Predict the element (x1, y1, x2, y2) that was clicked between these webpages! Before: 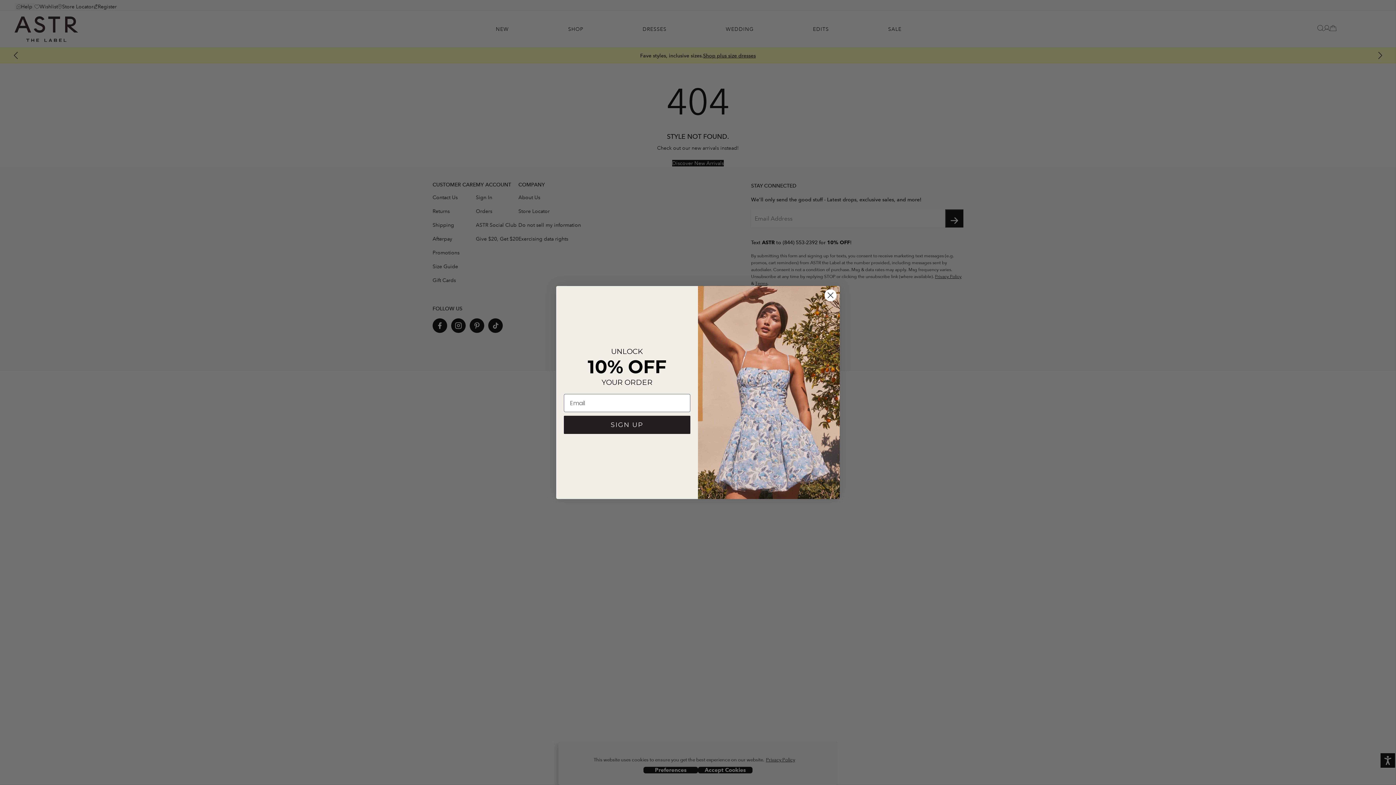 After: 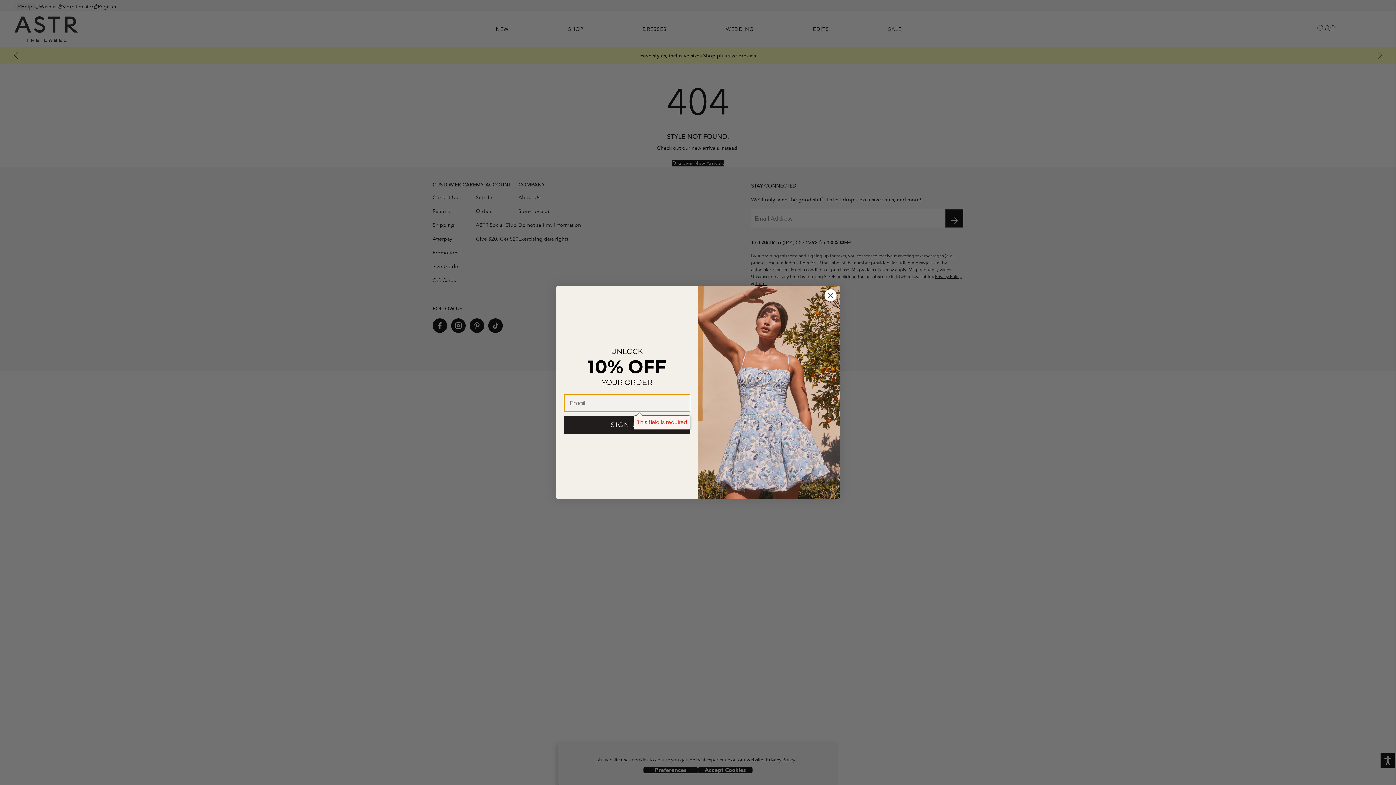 Action: label: SIGN UP bbox: (564, 416, 690, 434)